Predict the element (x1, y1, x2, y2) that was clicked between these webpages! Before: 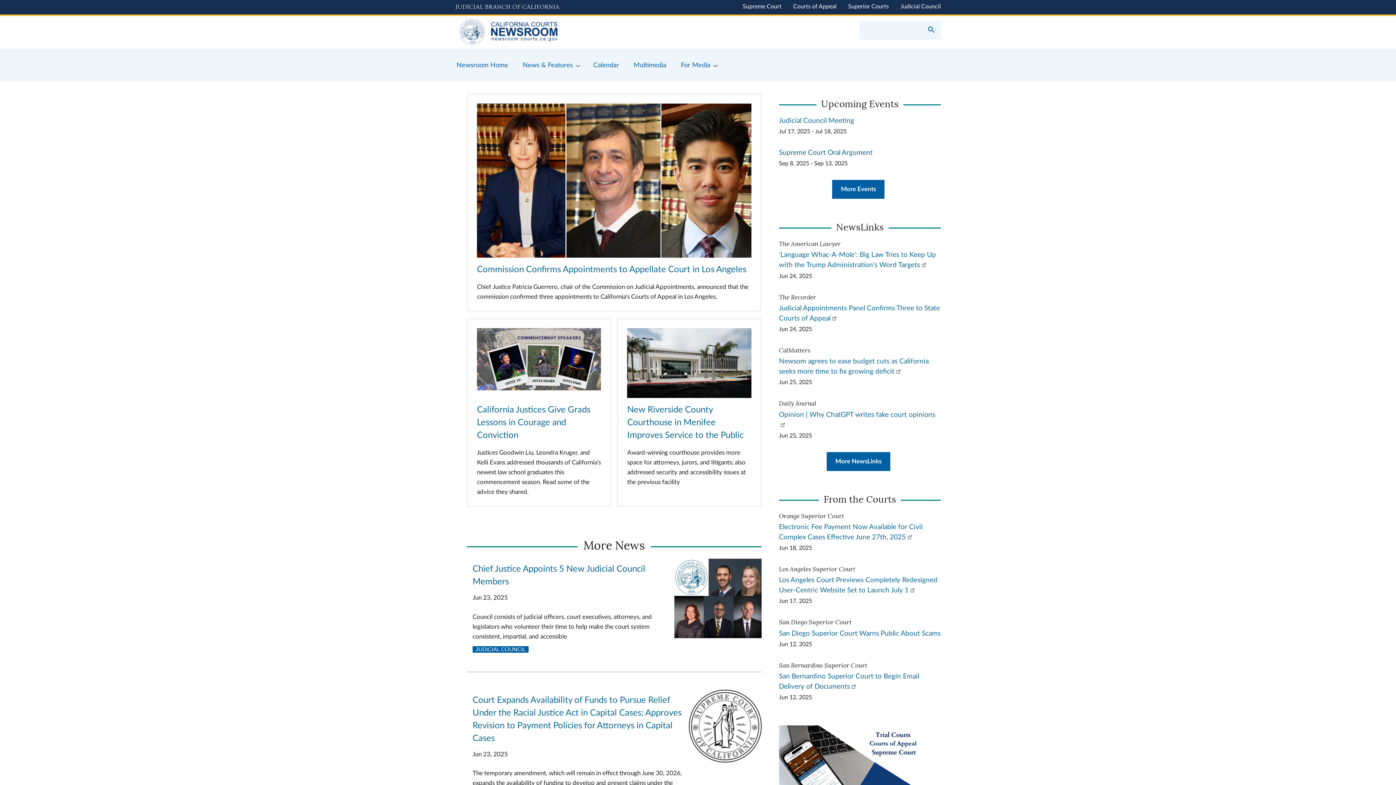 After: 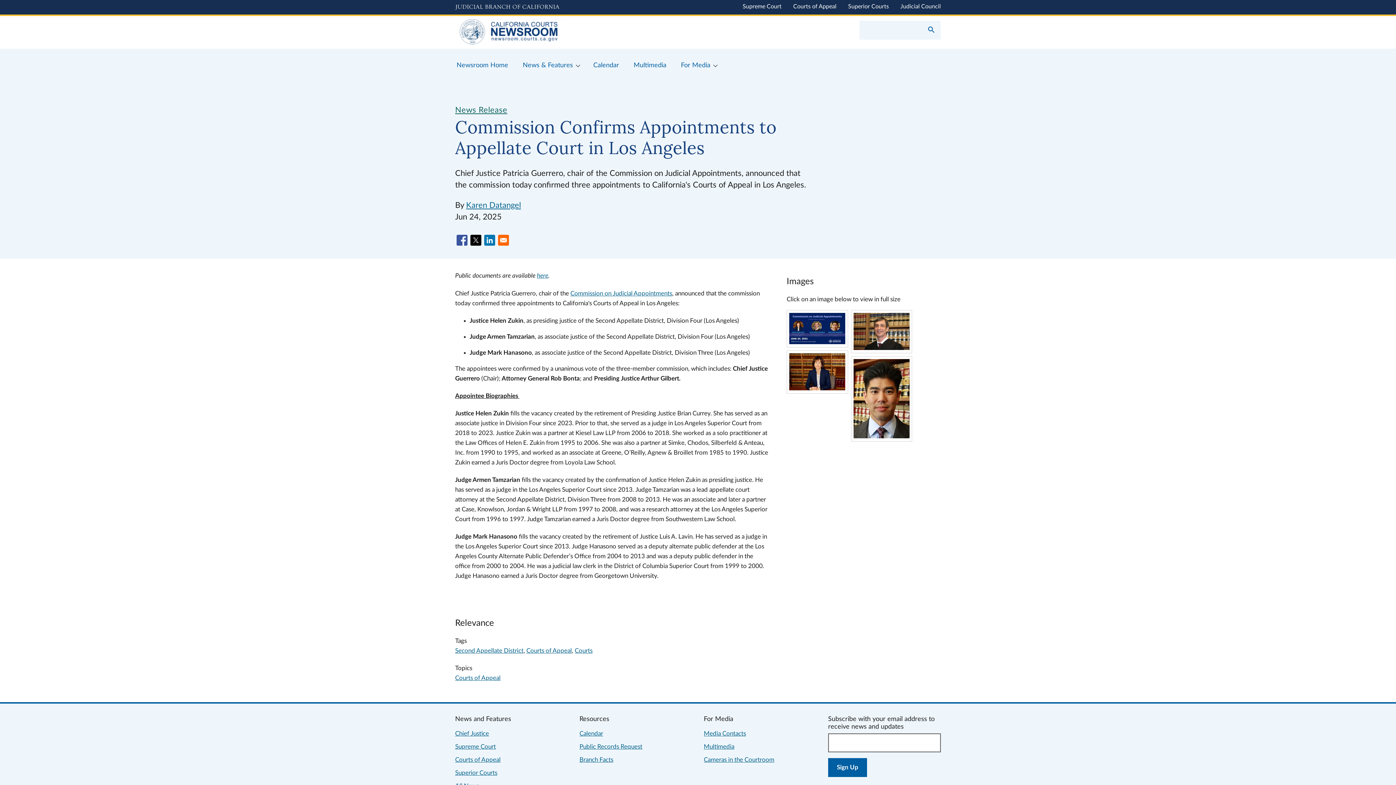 Action: bbox: (477, 265, 746, 274) label: Commission Confirms Appointments to Appellate Court in Los Angeles